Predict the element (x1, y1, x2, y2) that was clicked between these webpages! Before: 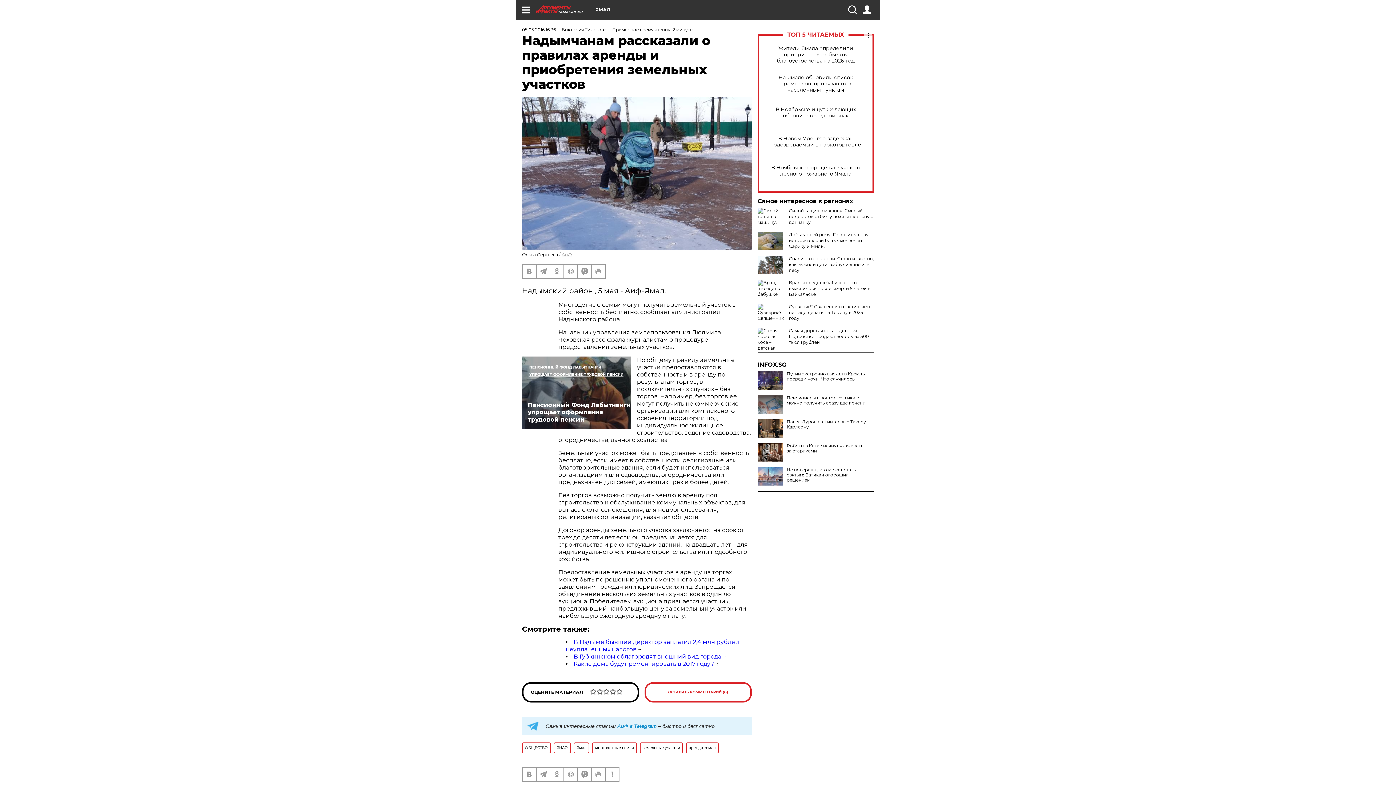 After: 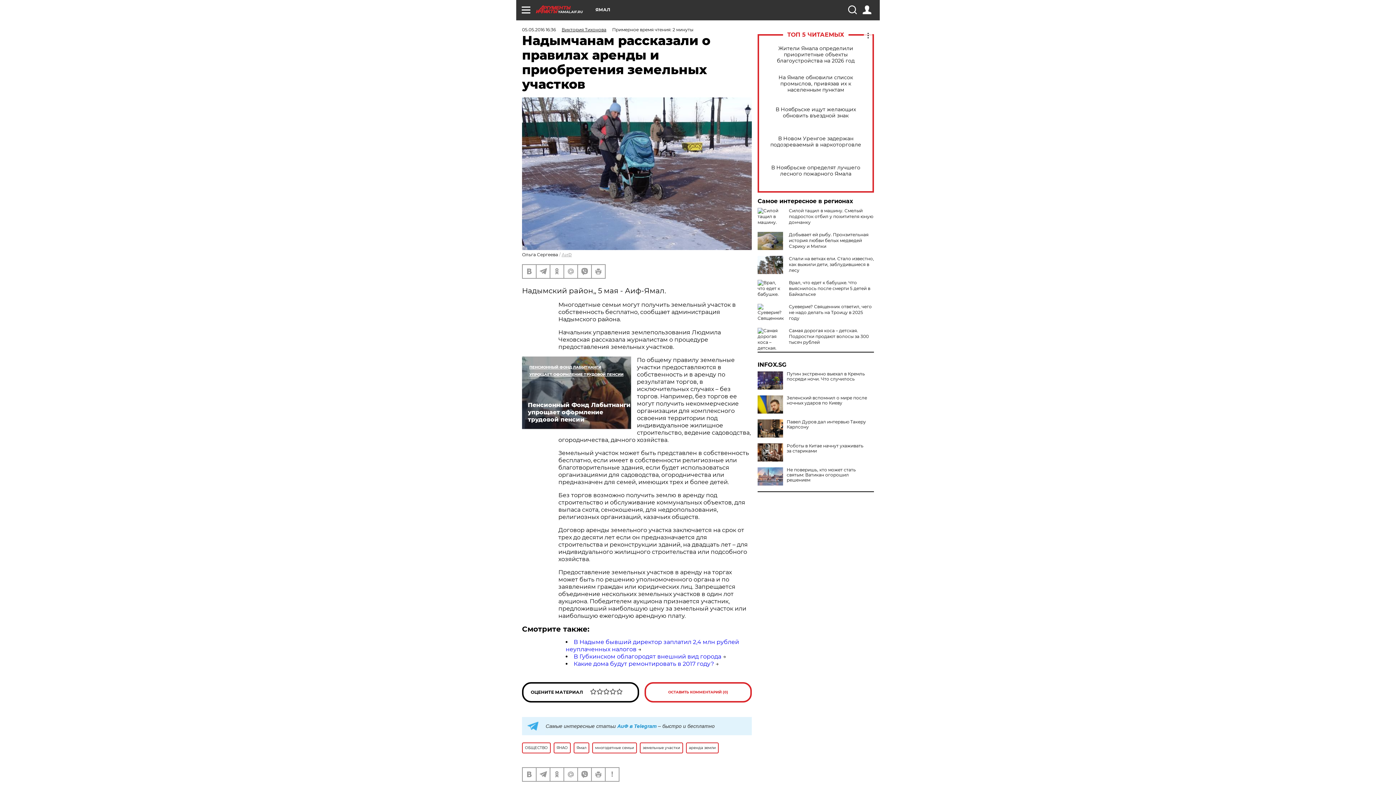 Action: bbox: (757, 395, 783, 413)